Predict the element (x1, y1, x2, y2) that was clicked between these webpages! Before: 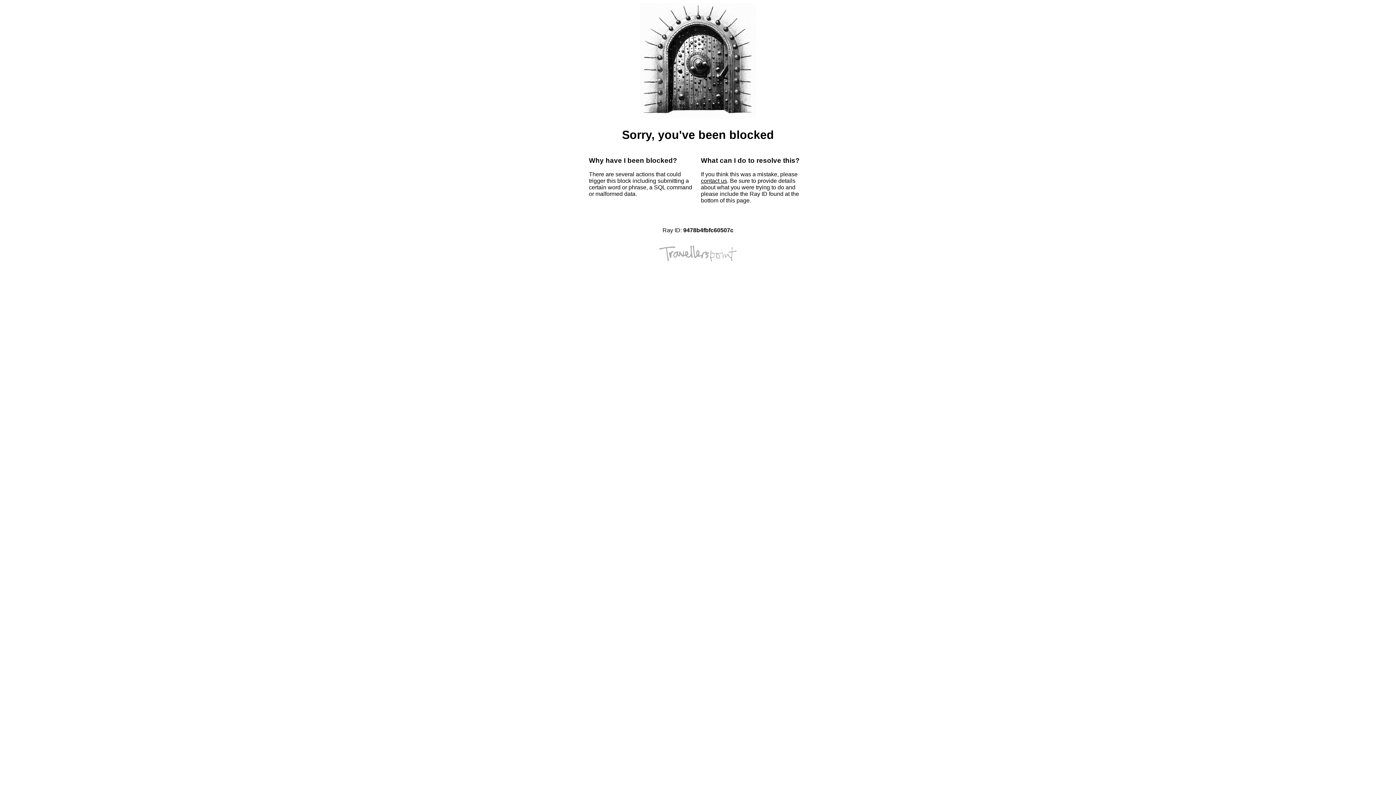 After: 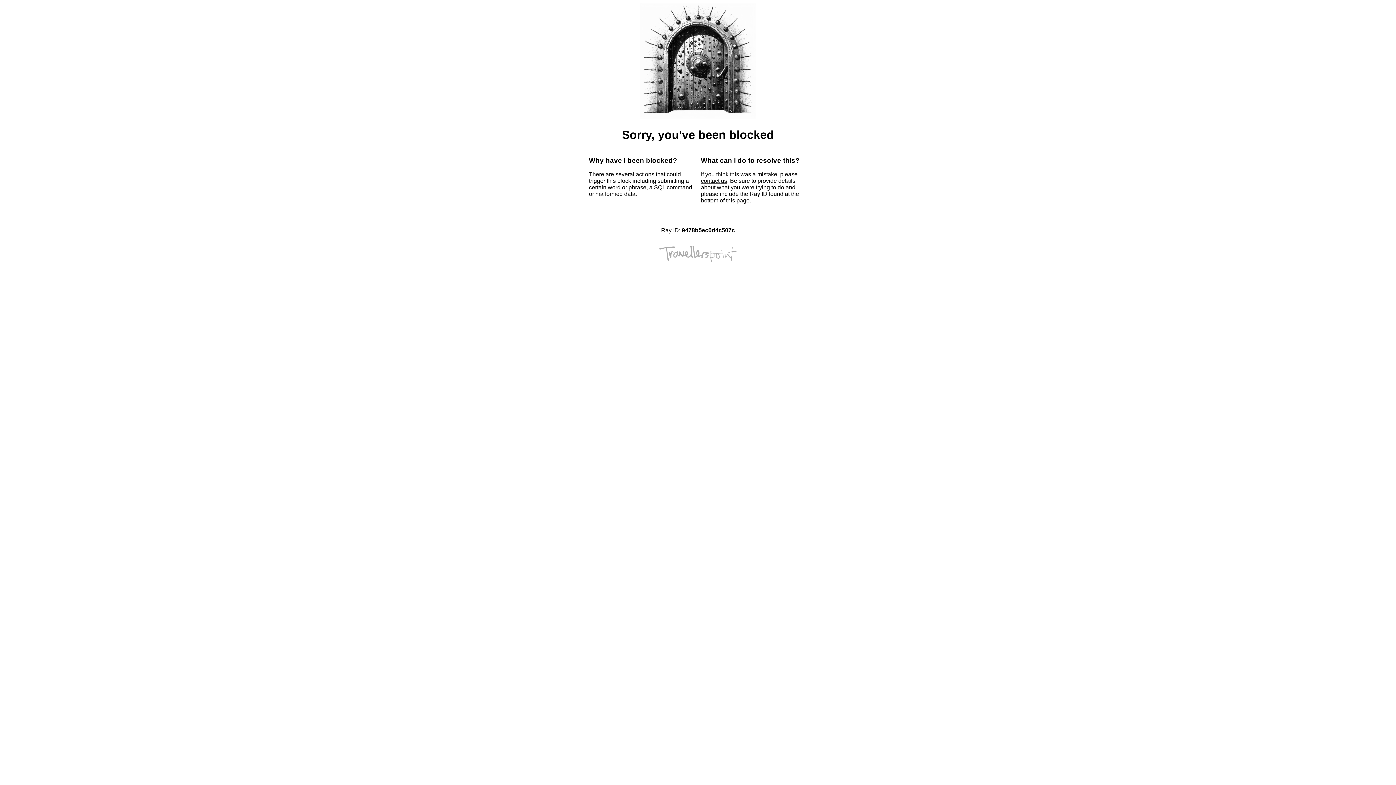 Action: label: contact us bbox: (701, 177, 727, 184)